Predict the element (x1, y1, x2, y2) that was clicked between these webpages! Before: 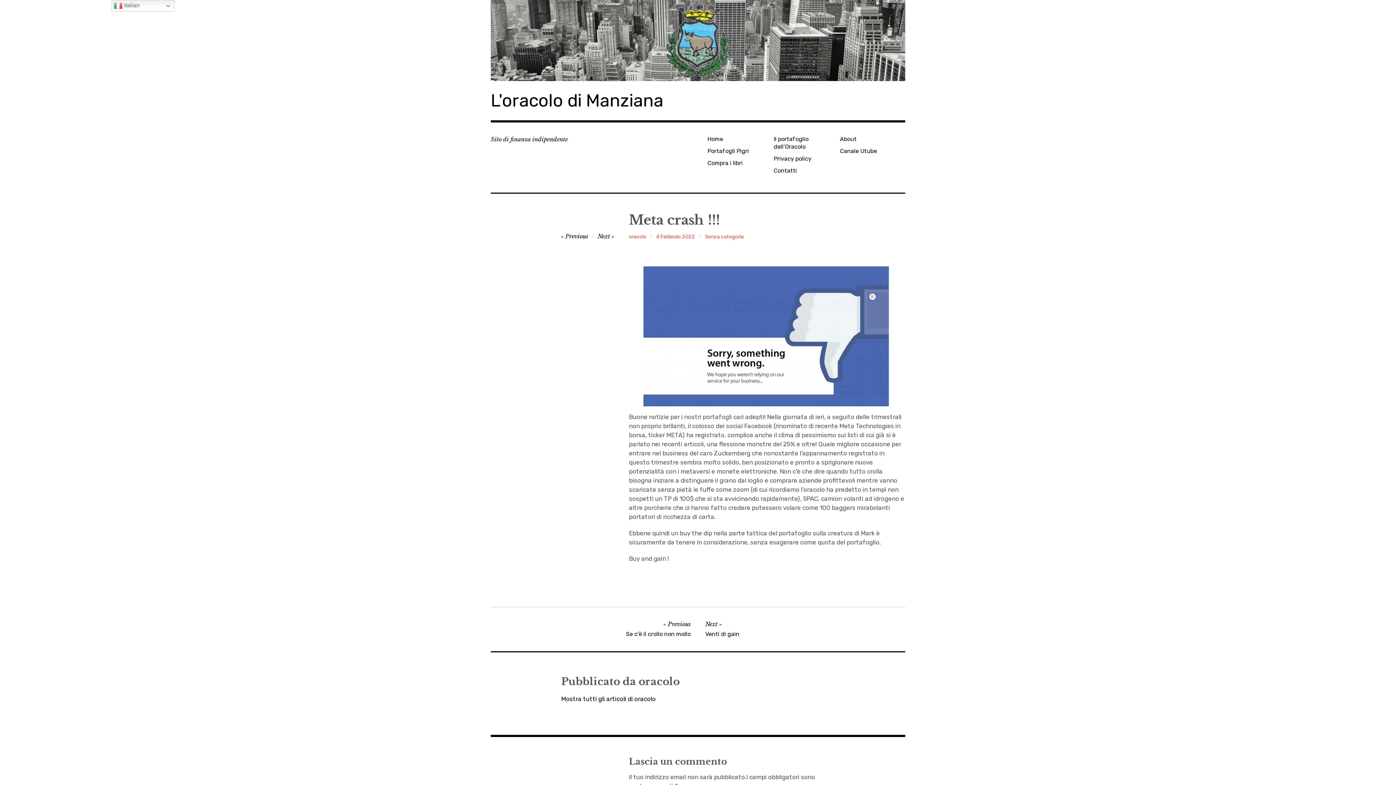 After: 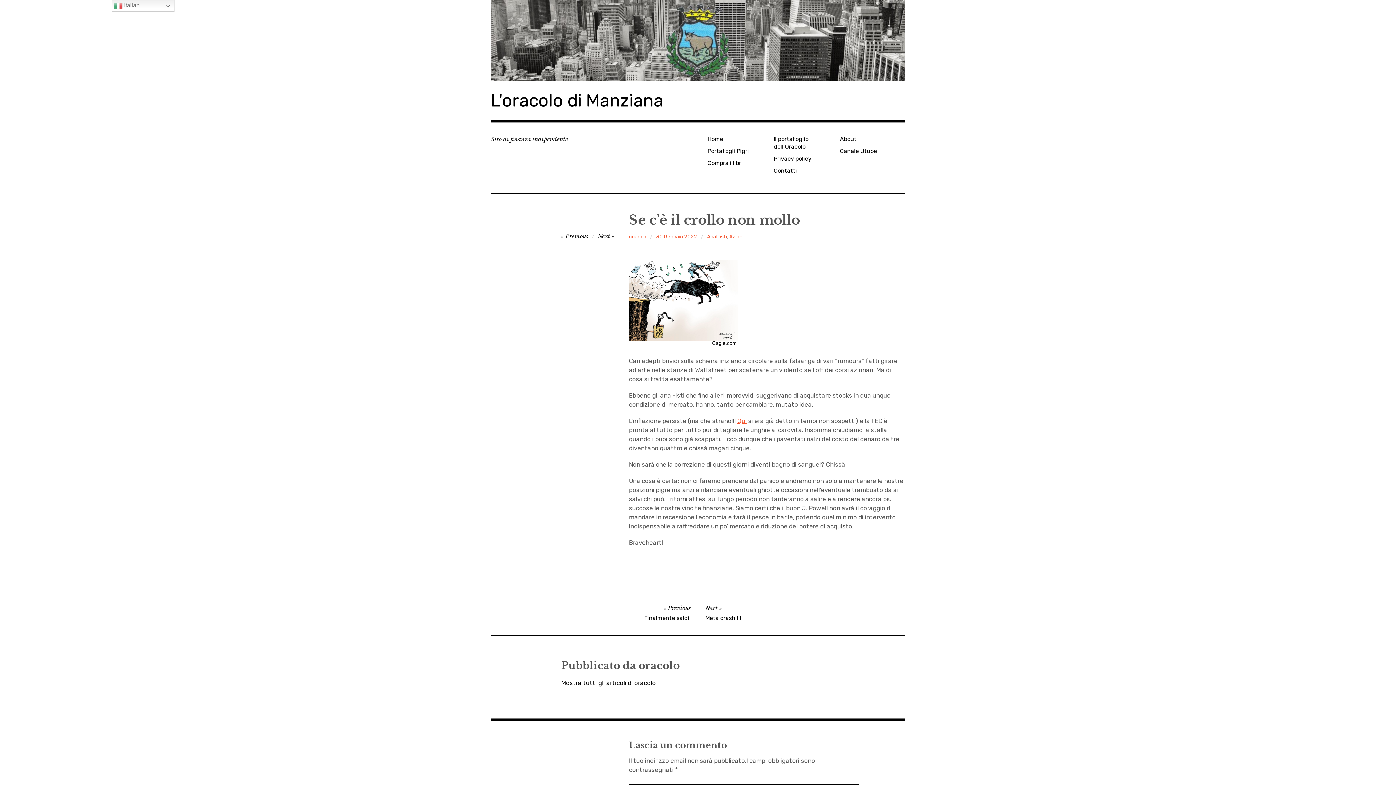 Action: bbox: (490, 618, 690, 638) label: Previous
Se c’è il crollo non mollo